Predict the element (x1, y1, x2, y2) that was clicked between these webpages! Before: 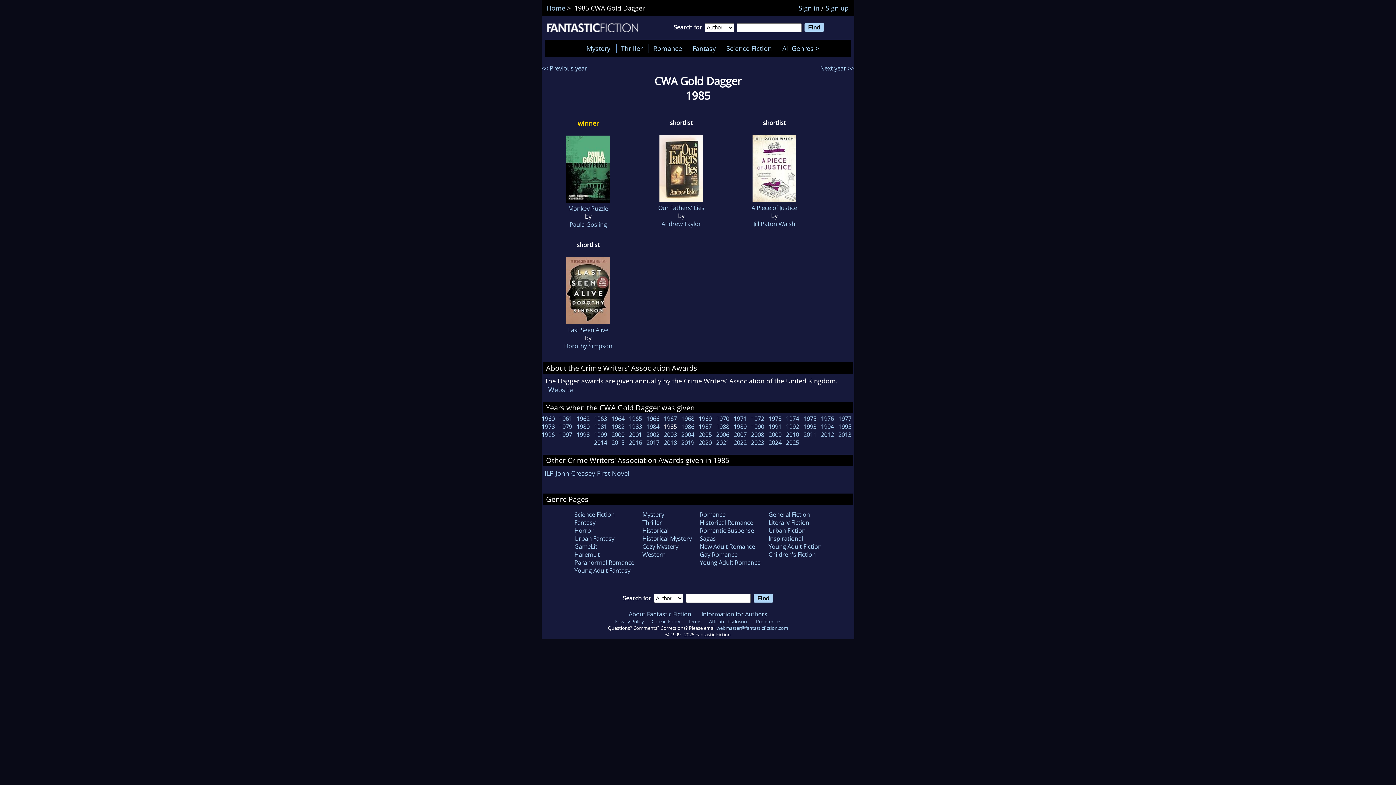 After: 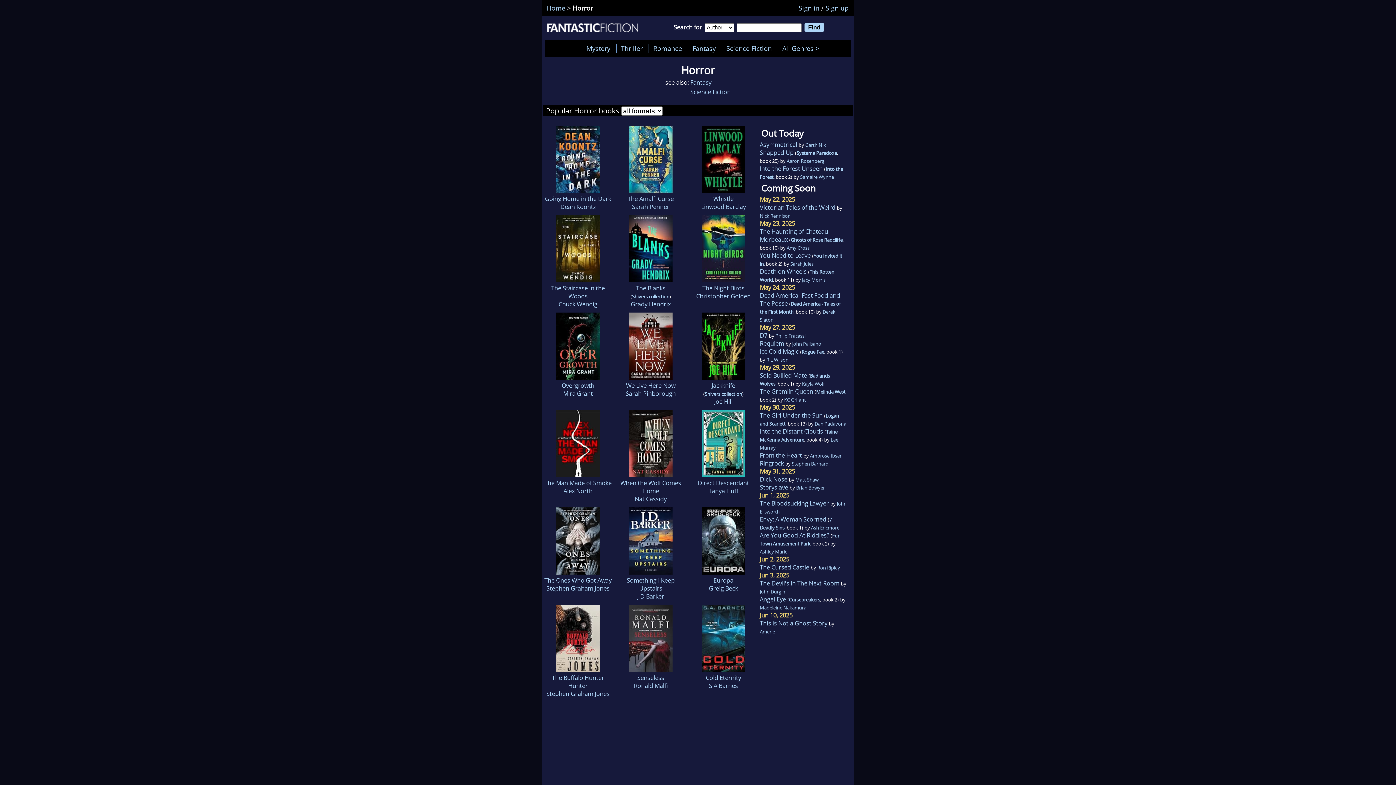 Action: label: Horror bbox: (574, 526, 593, 534)